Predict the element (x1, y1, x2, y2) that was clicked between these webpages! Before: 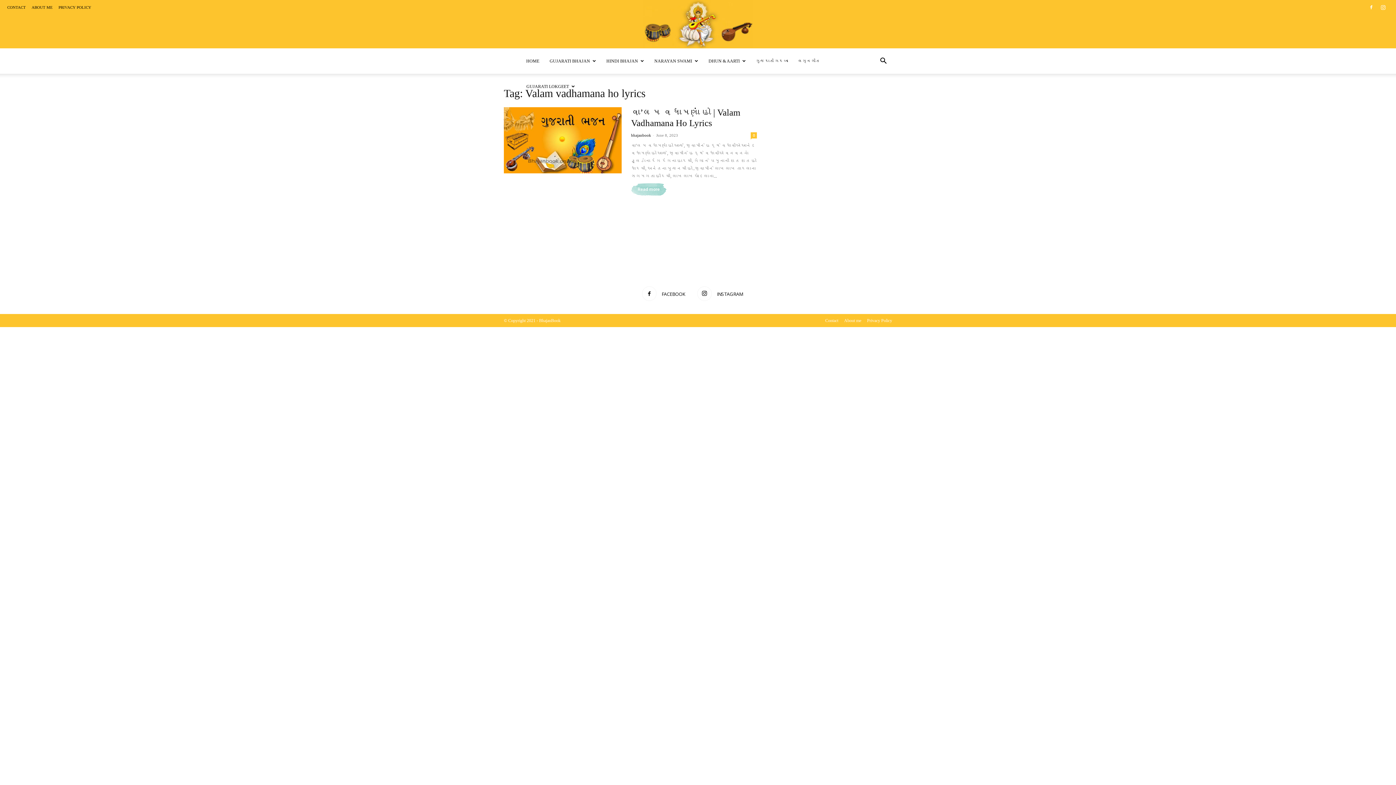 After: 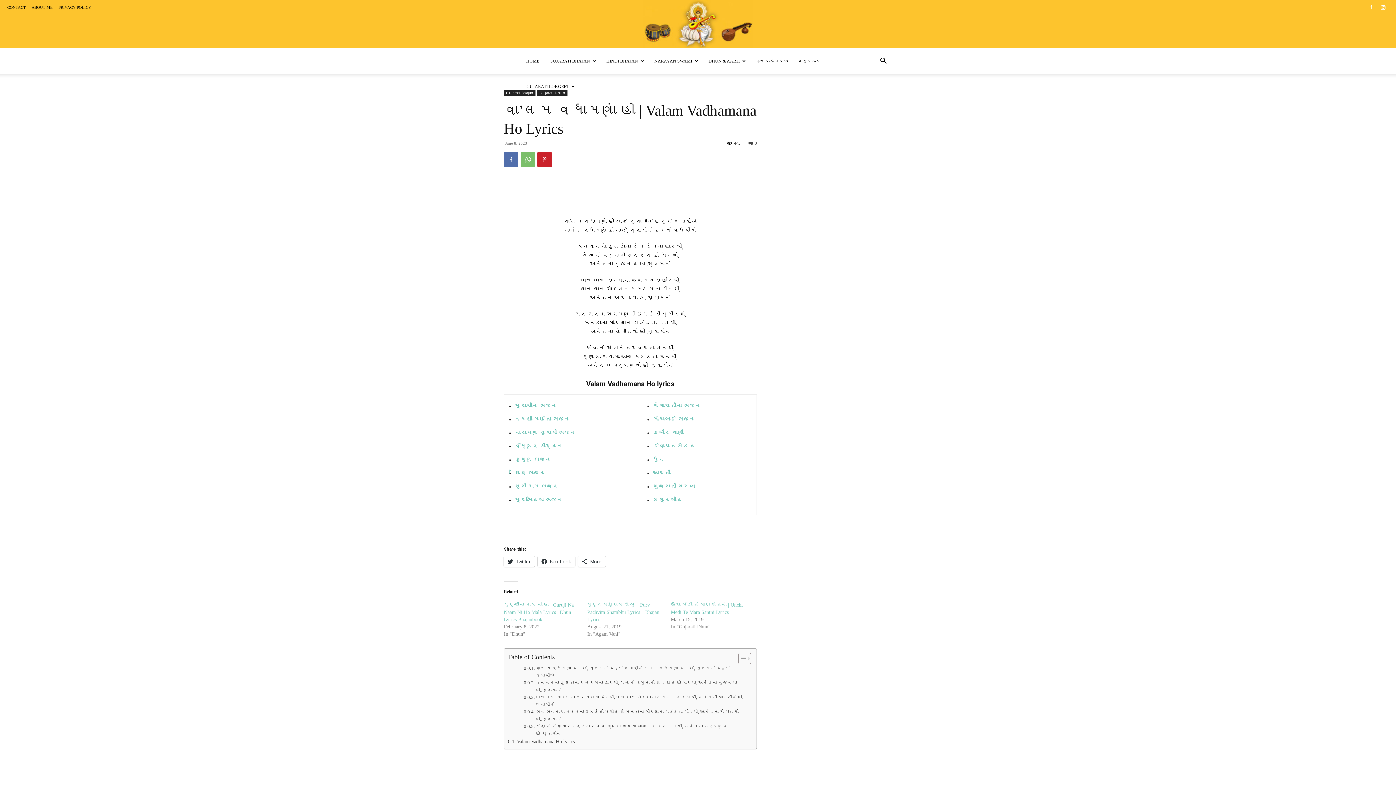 Action: label: Read more bbox: (631, 183, 666, 195)